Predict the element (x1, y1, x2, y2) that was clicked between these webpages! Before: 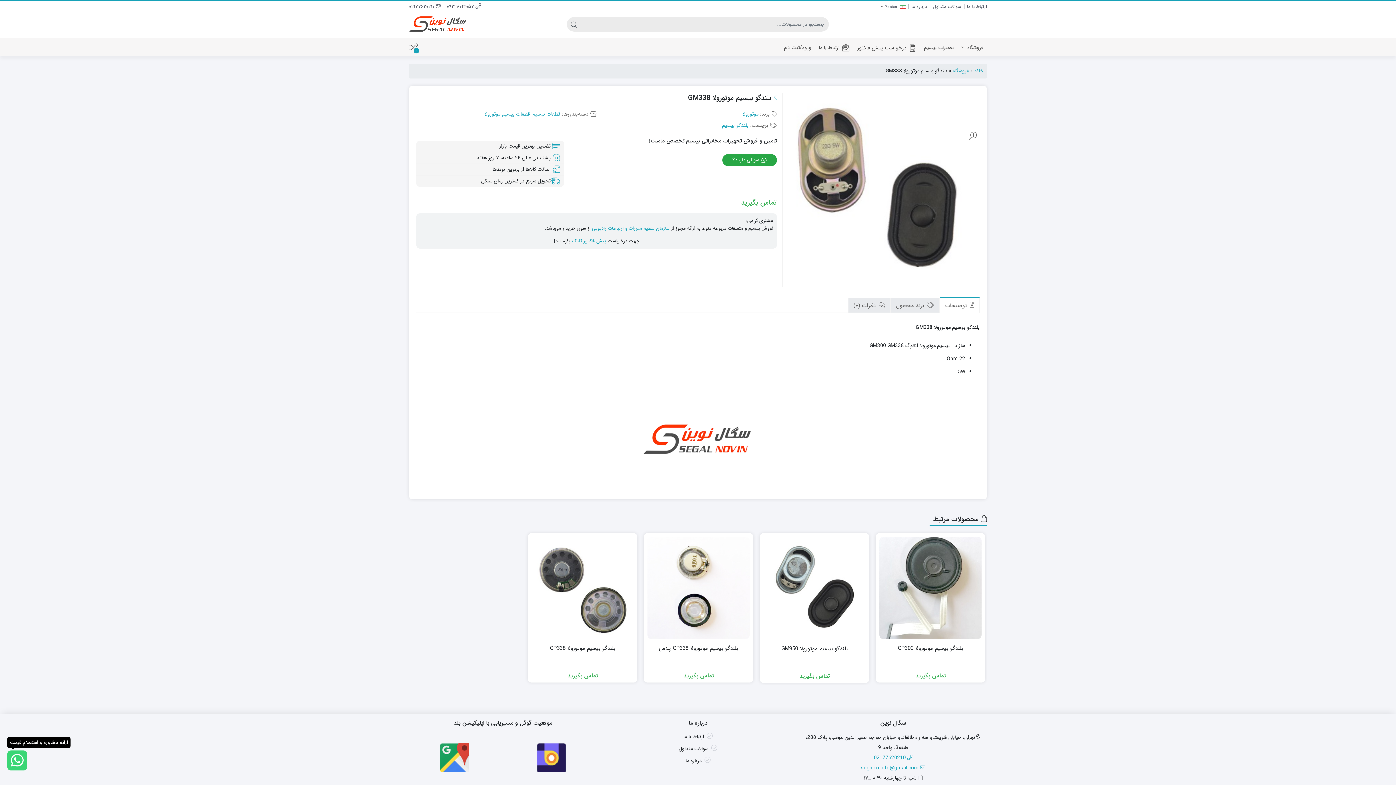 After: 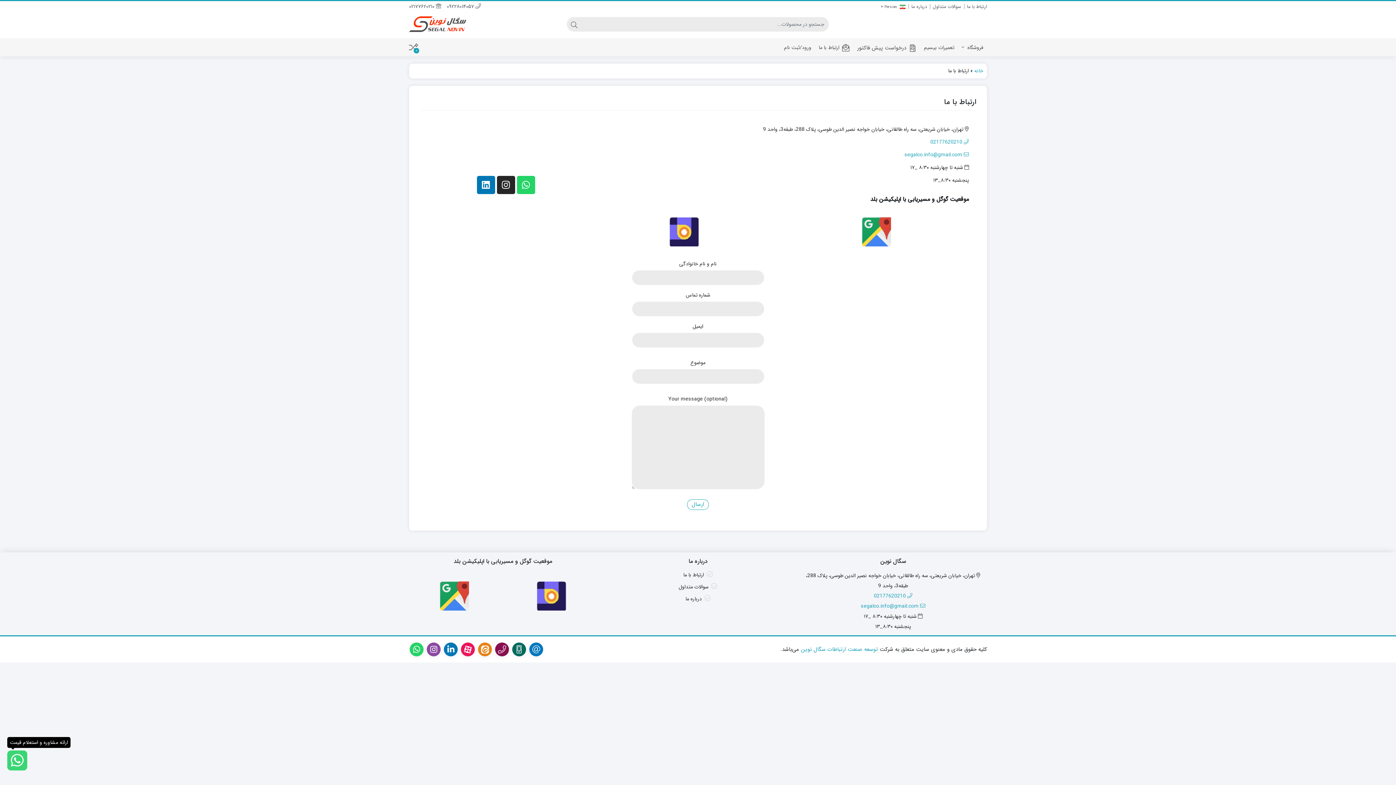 Action: label: ارتباط با ما bbox: (683, 733, 712, 741)